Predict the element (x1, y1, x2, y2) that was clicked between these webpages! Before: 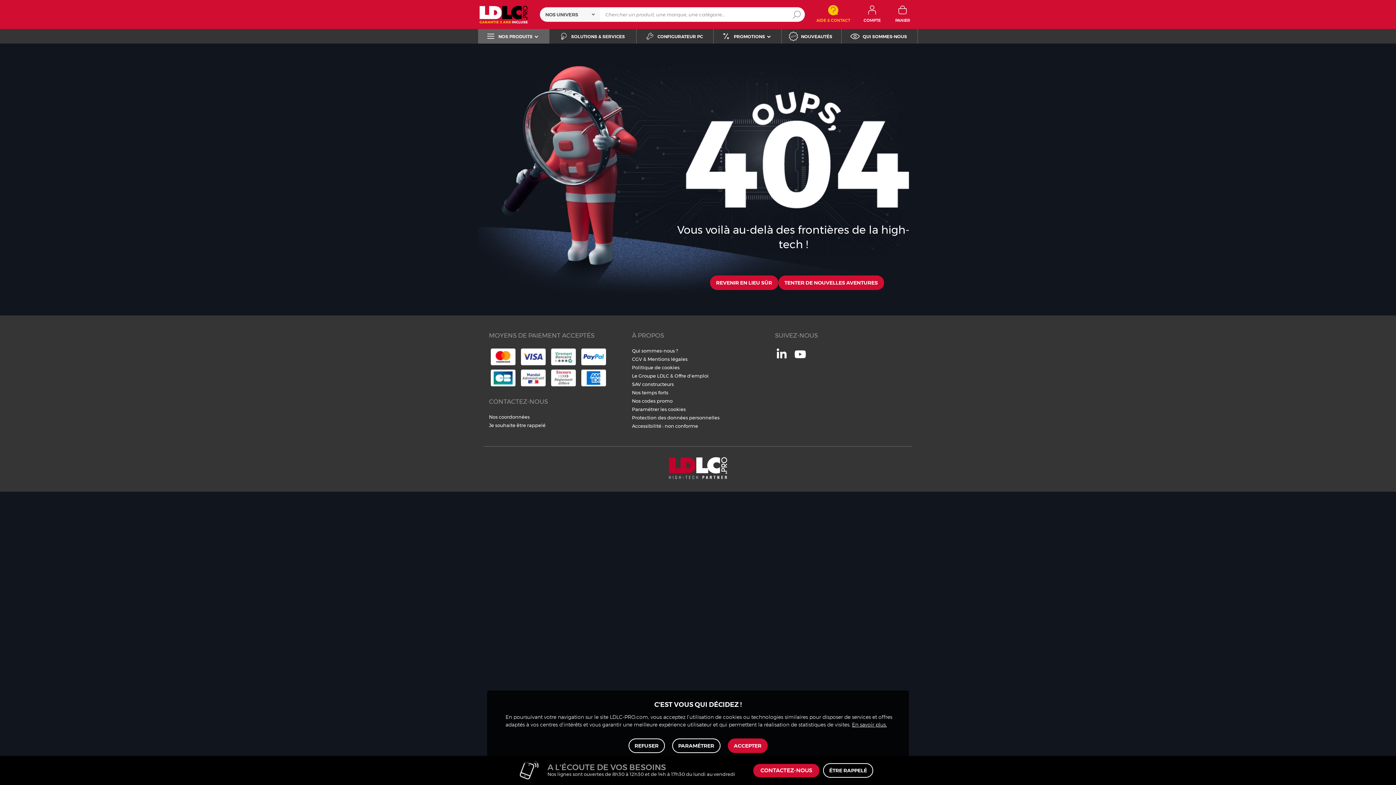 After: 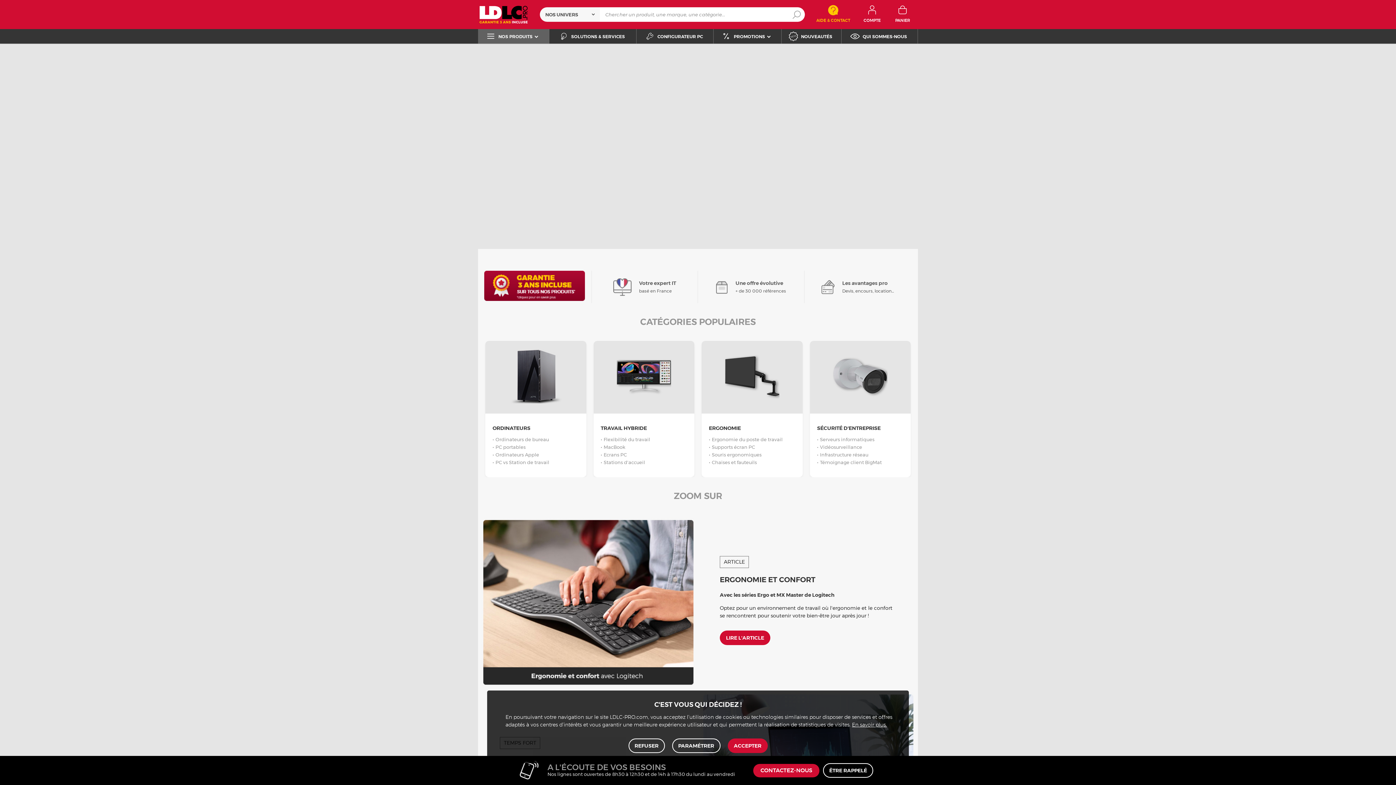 Action: bbox: (710, 275, 778, 290) label: REVENIR EN LIEU SÛR